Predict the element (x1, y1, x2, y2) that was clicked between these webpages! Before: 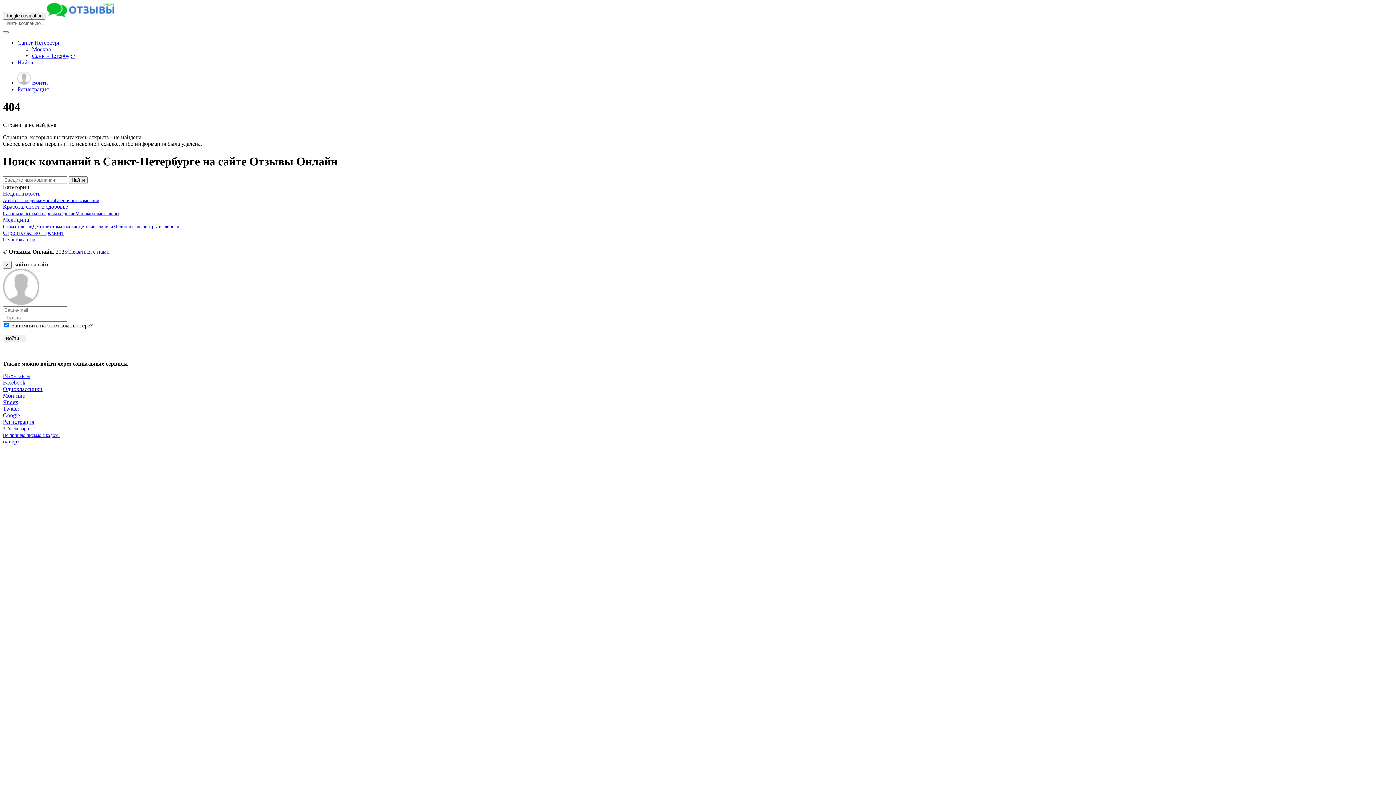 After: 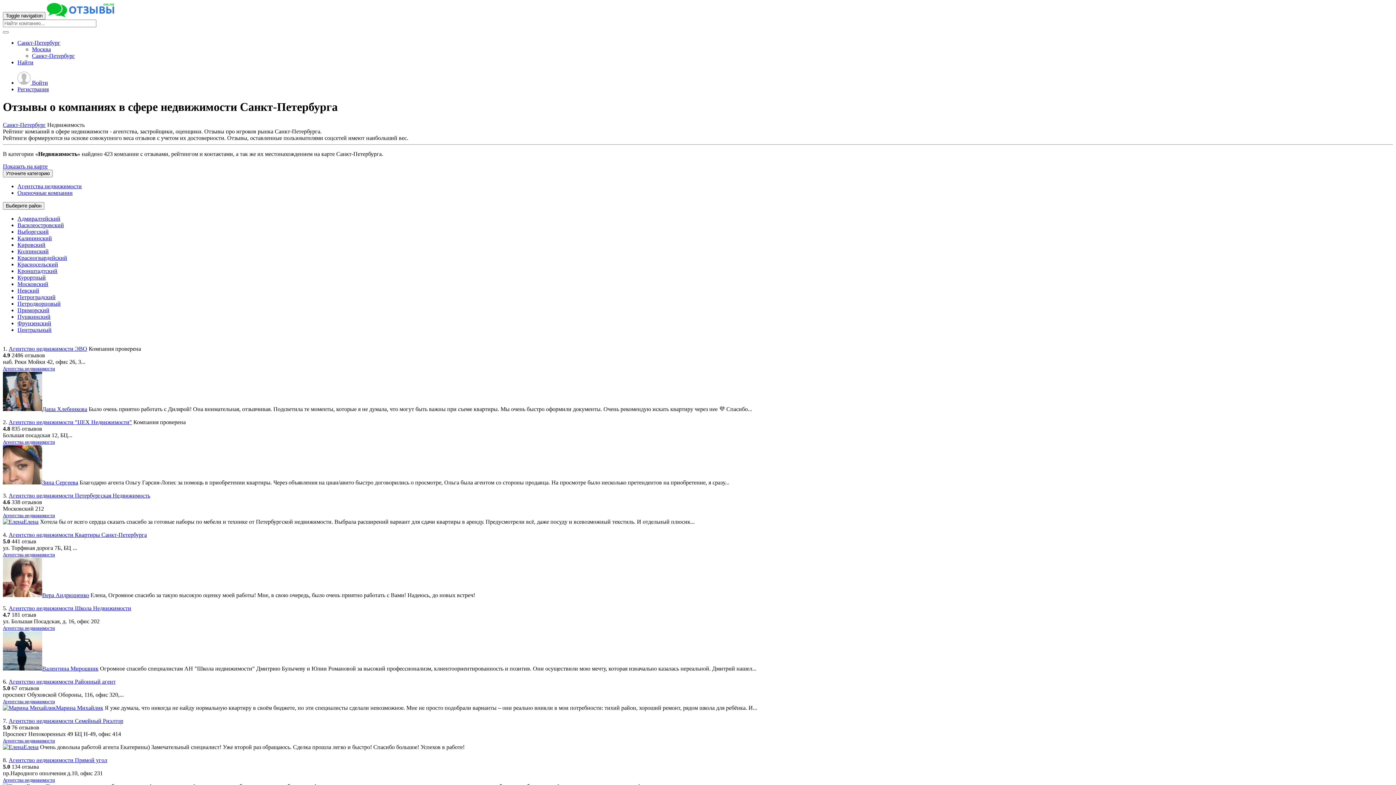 Action: label: Недвижимость bbox: (2, 190, 40, 196)